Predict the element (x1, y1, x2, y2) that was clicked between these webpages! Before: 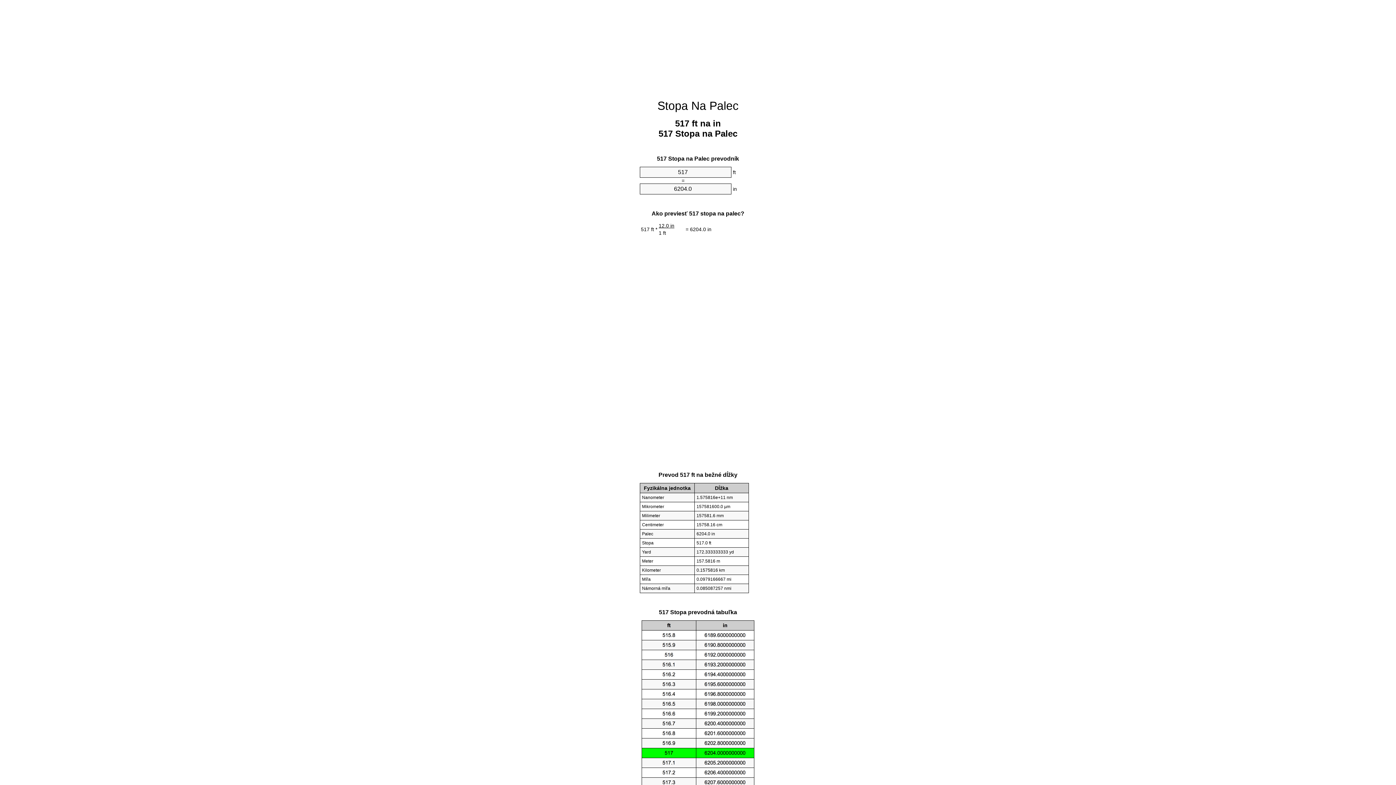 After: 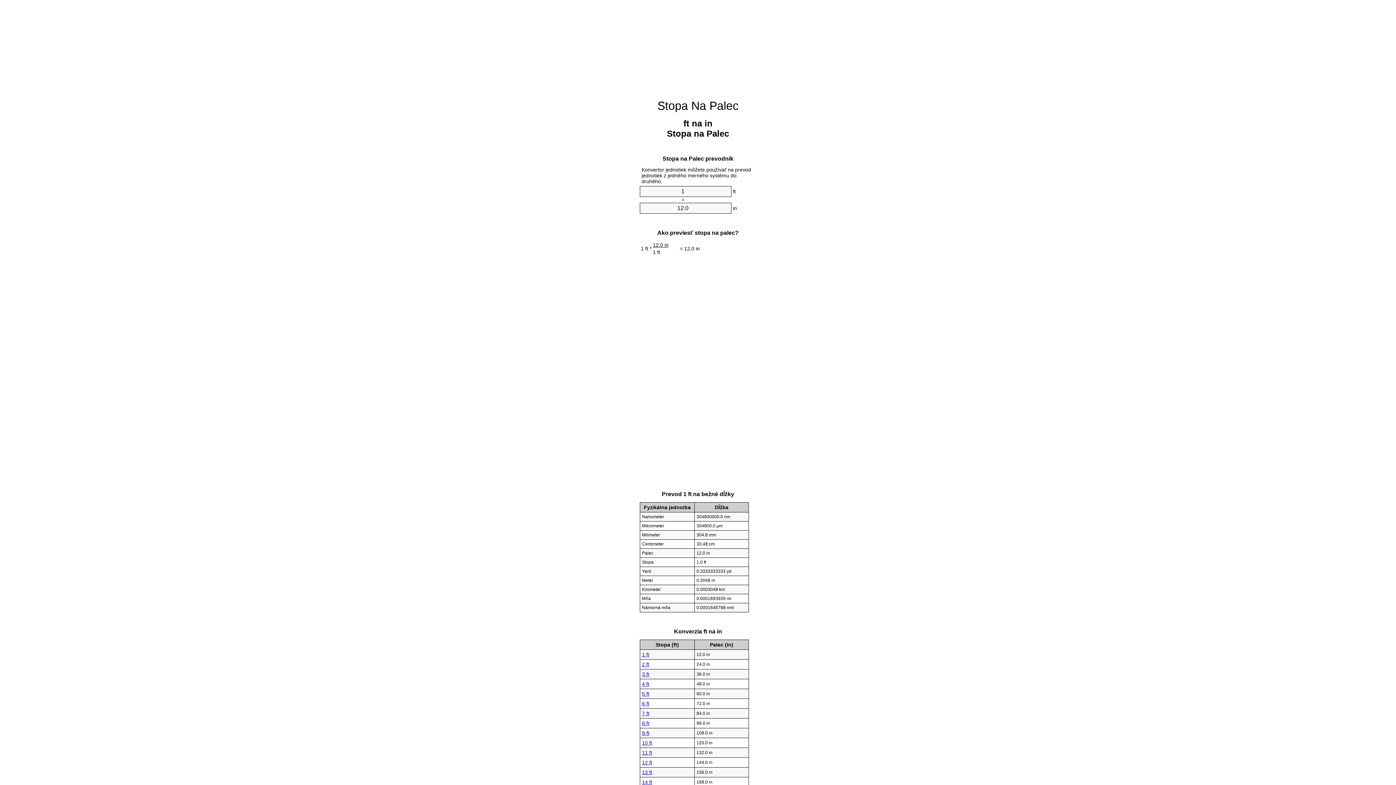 Action: bbox: (657, 99, 738, 112) label: Stopa Na Palec